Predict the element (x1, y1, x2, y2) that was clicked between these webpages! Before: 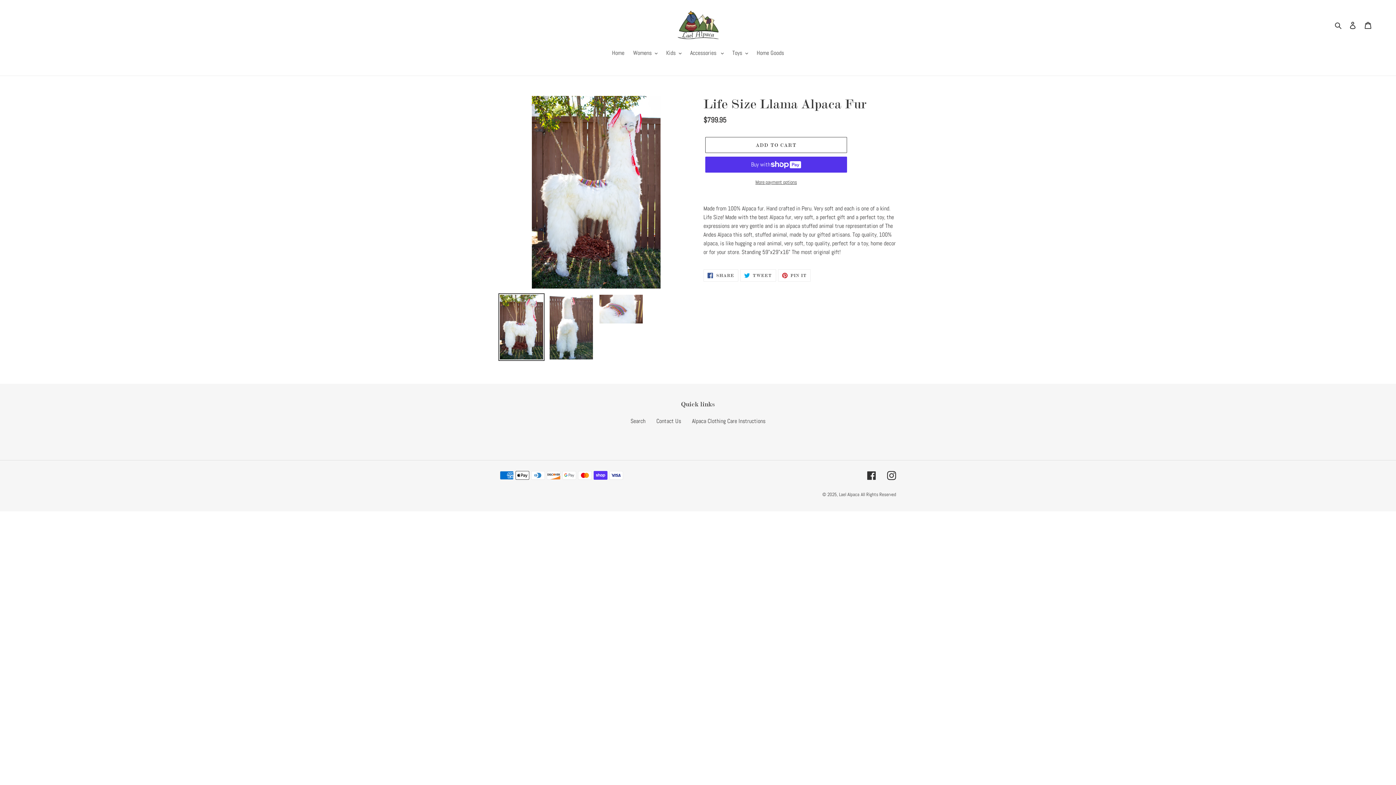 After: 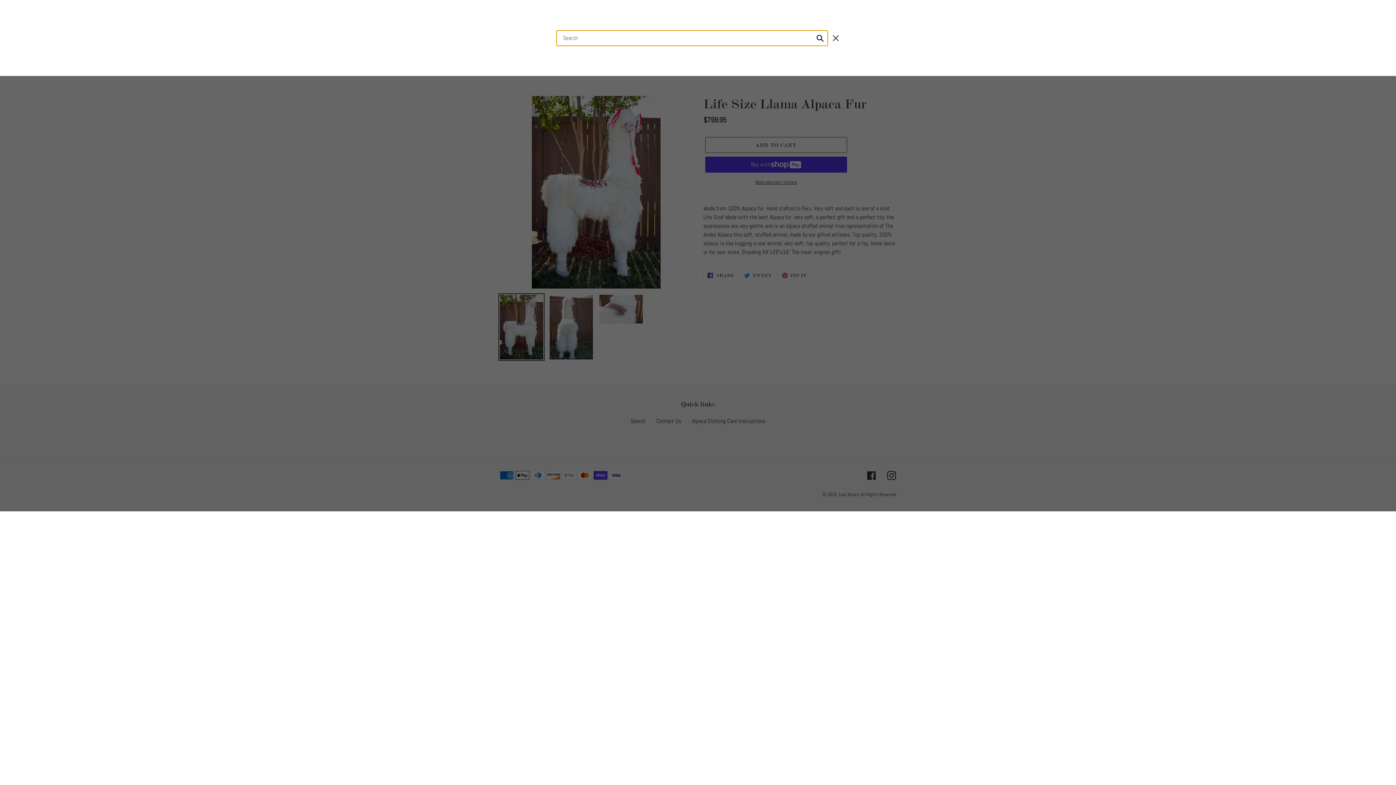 Action: label: Search bbox: (1332, 20, 1345, 29)